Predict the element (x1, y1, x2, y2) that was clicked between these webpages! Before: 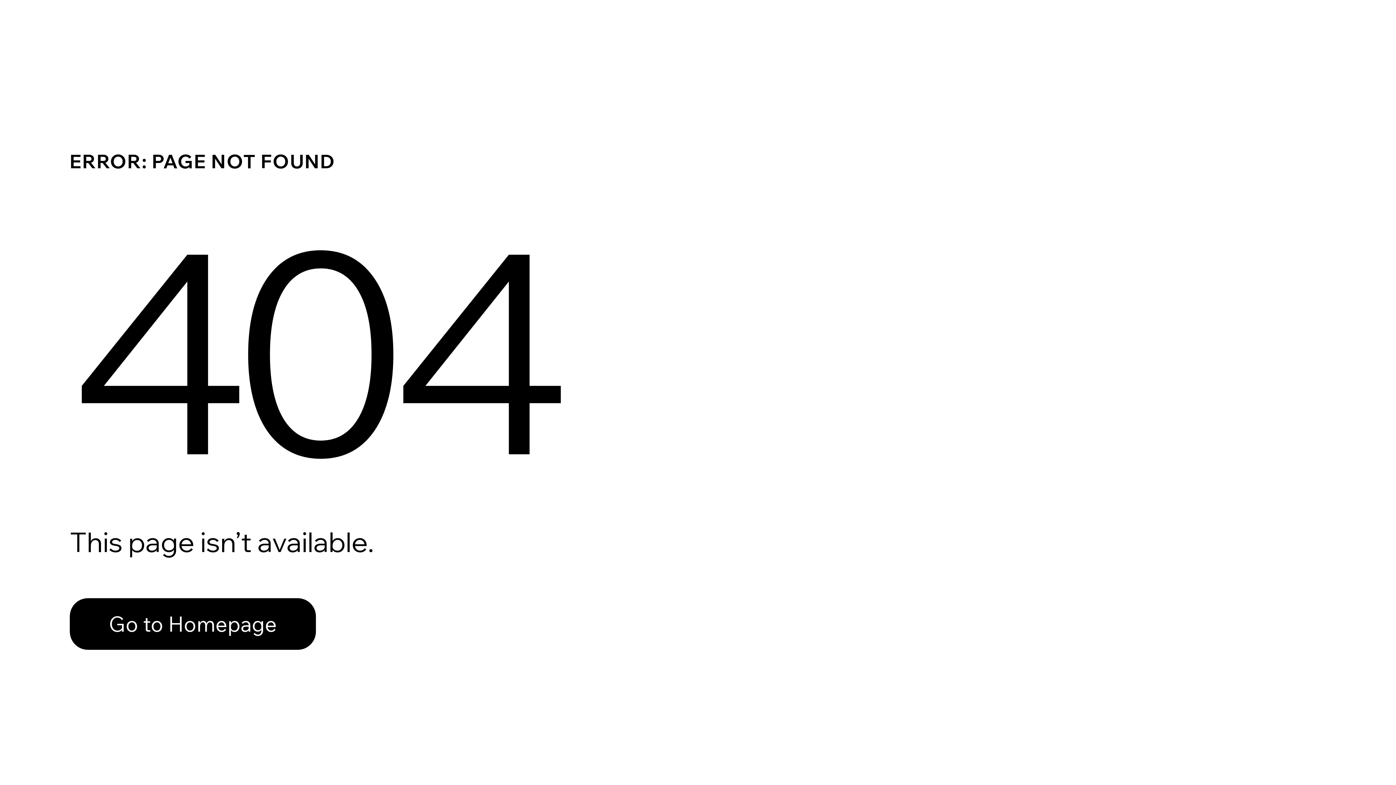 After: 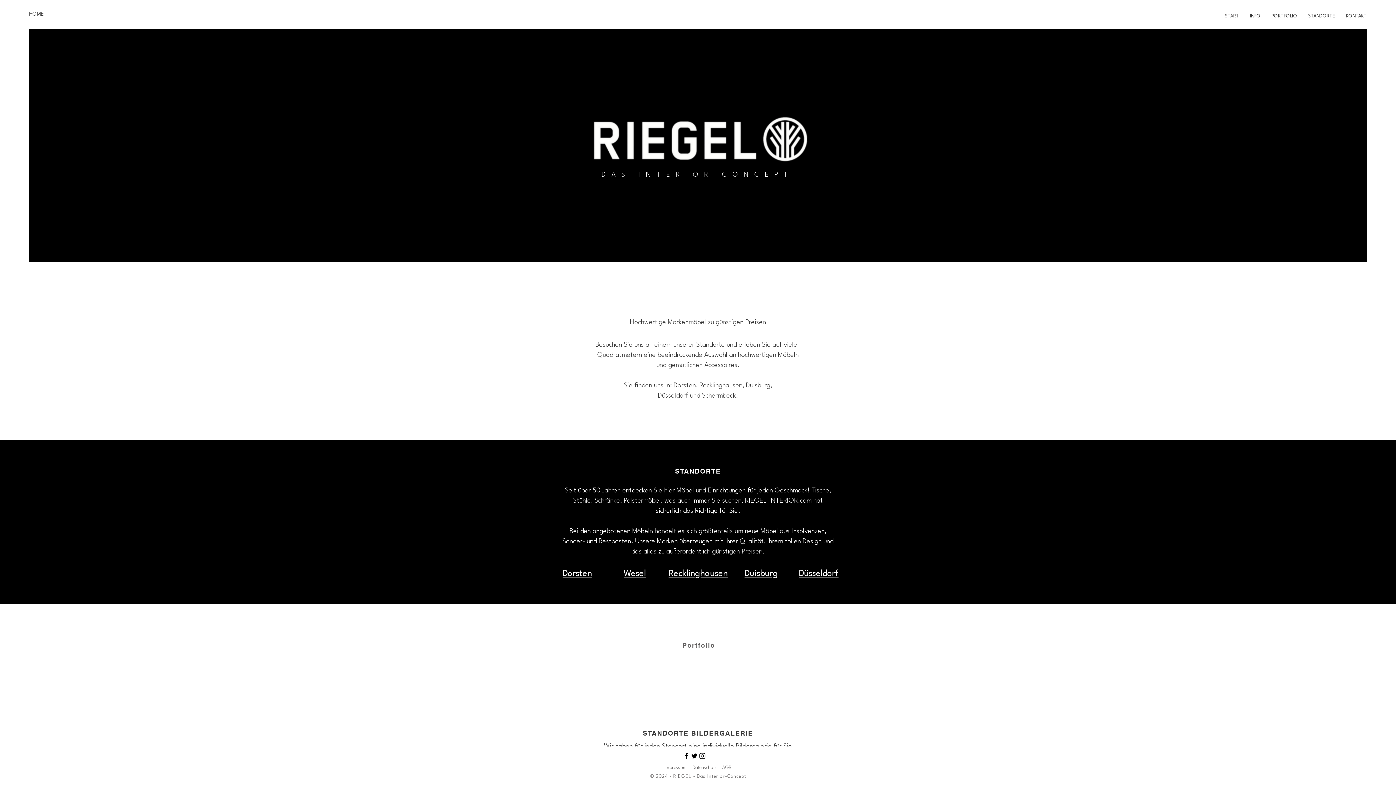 Action: label: Go to Homepage bbox: (69, 582, 768, 659)